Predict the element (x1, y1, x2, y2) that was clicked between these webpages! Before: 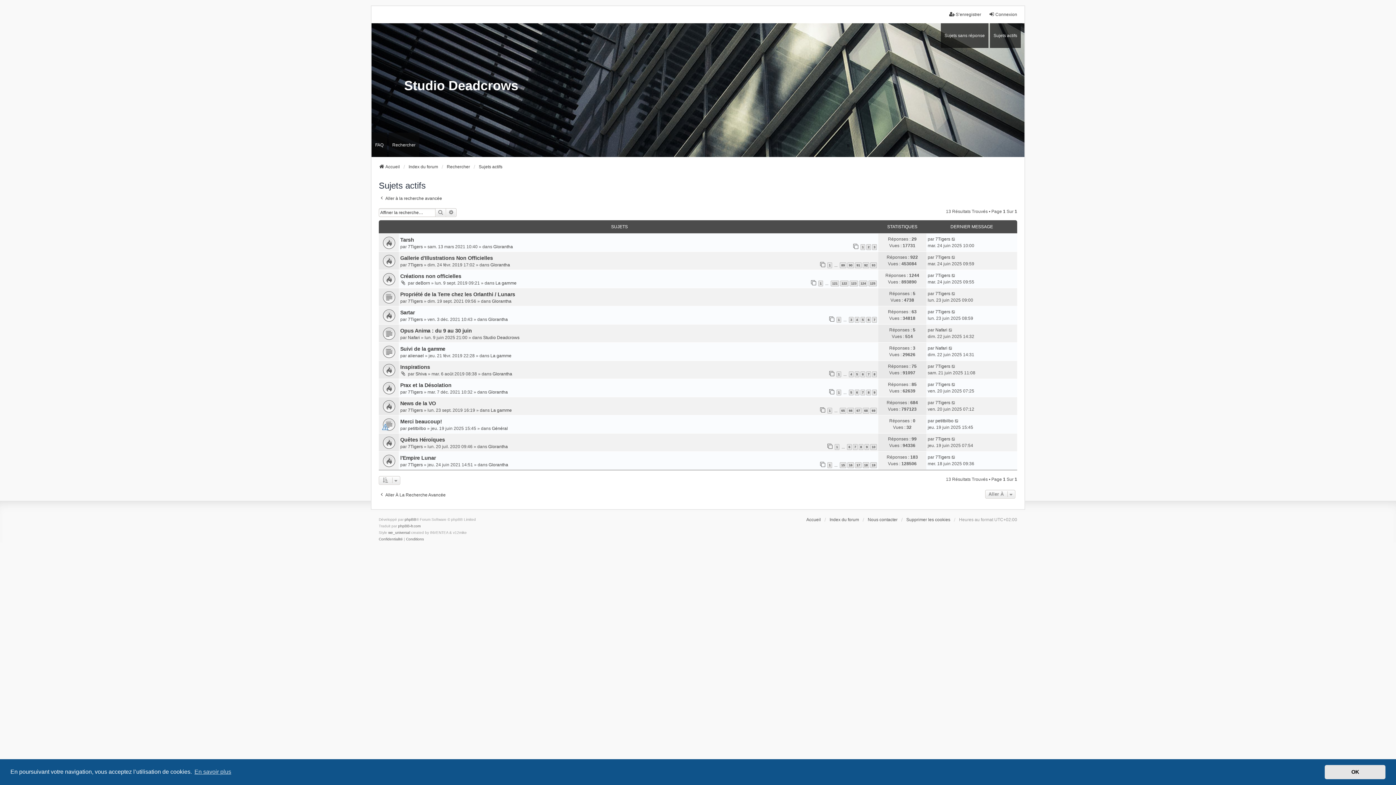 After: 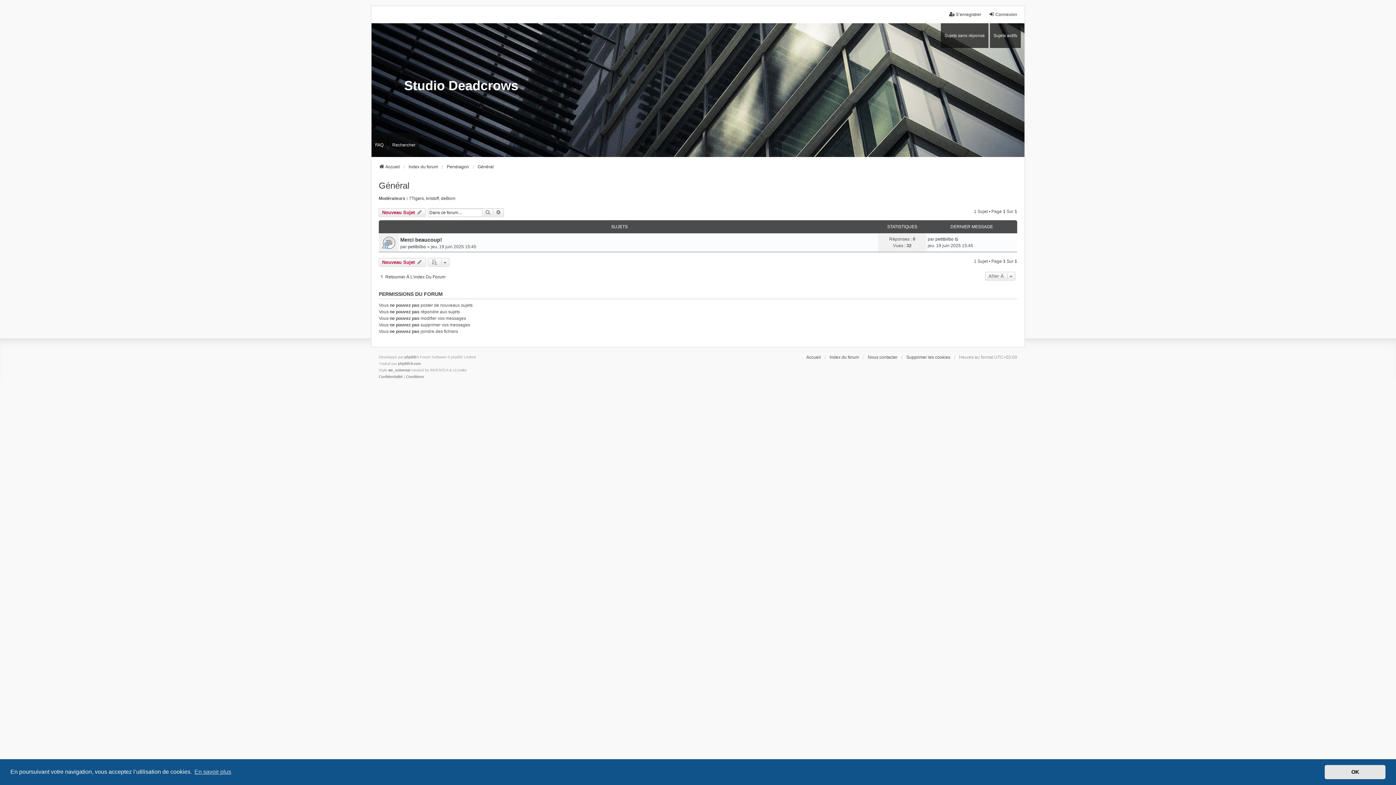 Action: bbox: (492, 425, 508, 432) label: Général